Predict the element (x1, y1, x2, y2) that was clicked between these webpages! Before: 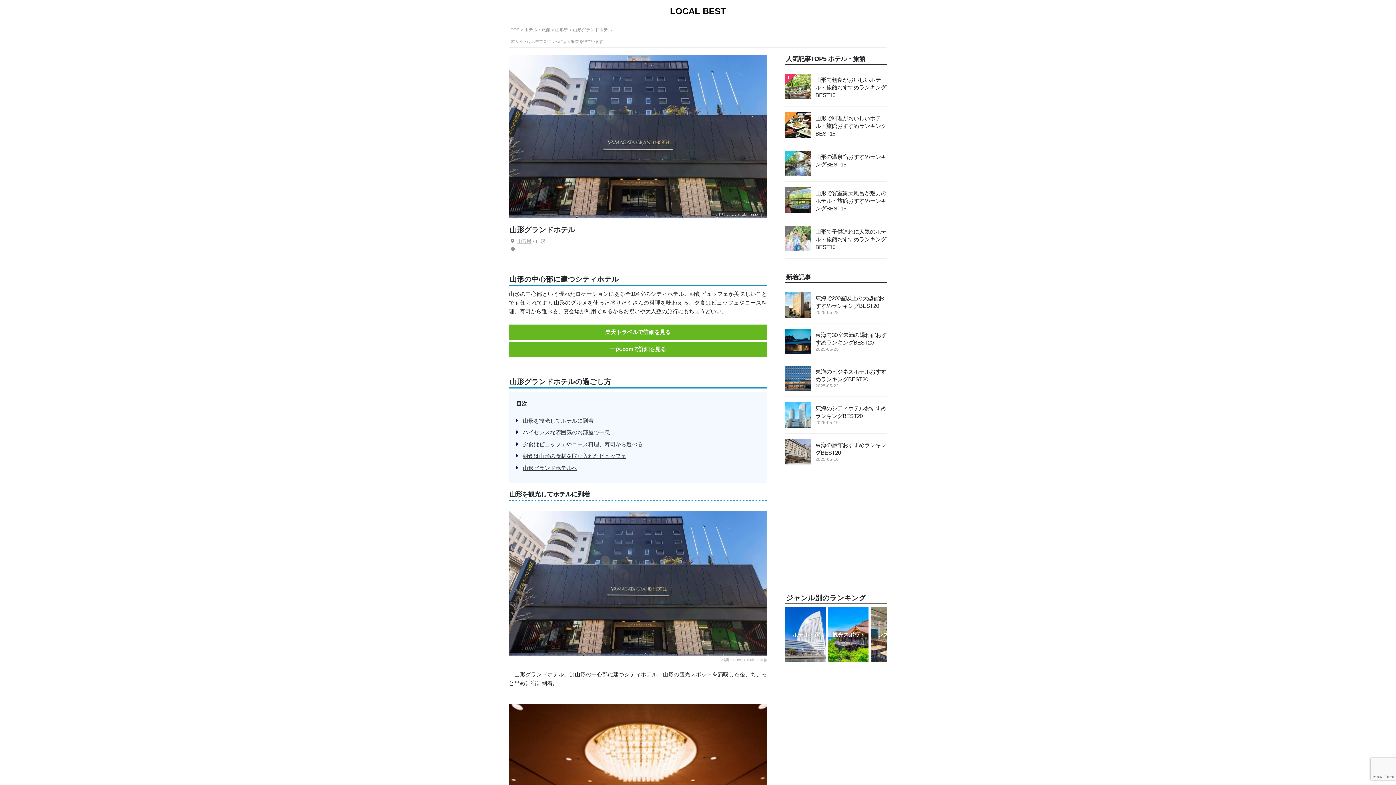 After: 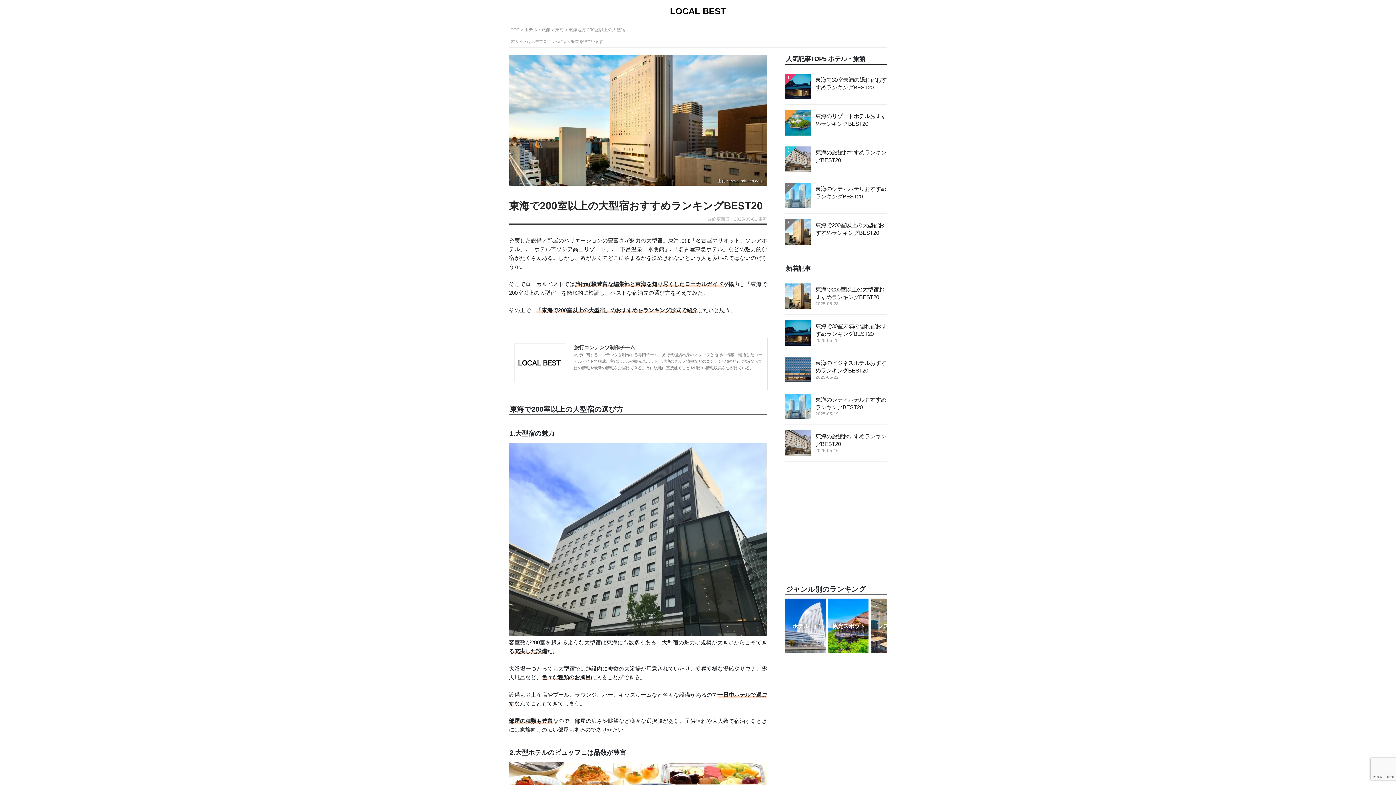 Action: label: 東海で200室以上の大型宿おすすめランキングBEST20

2025-05-28 bbox: (815, 295, 887, 315)